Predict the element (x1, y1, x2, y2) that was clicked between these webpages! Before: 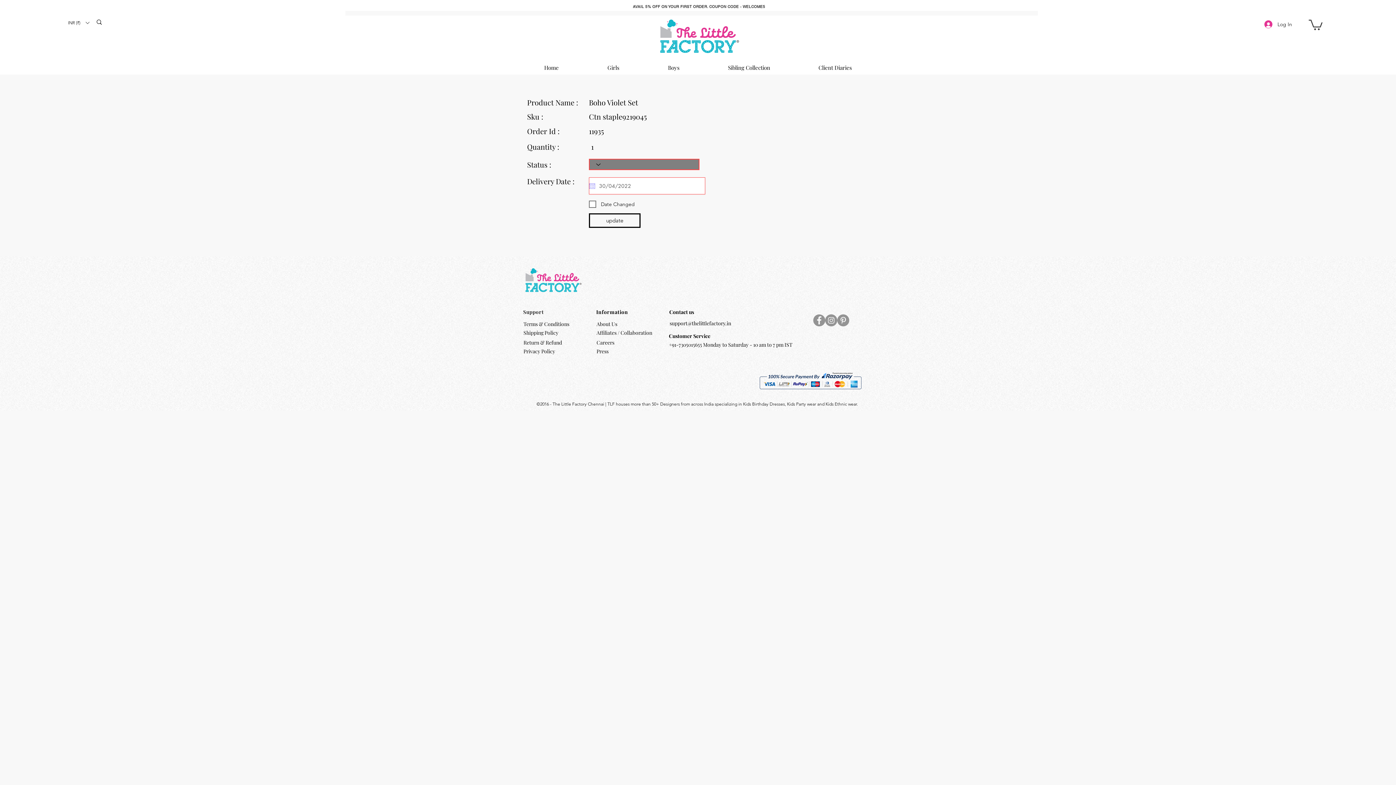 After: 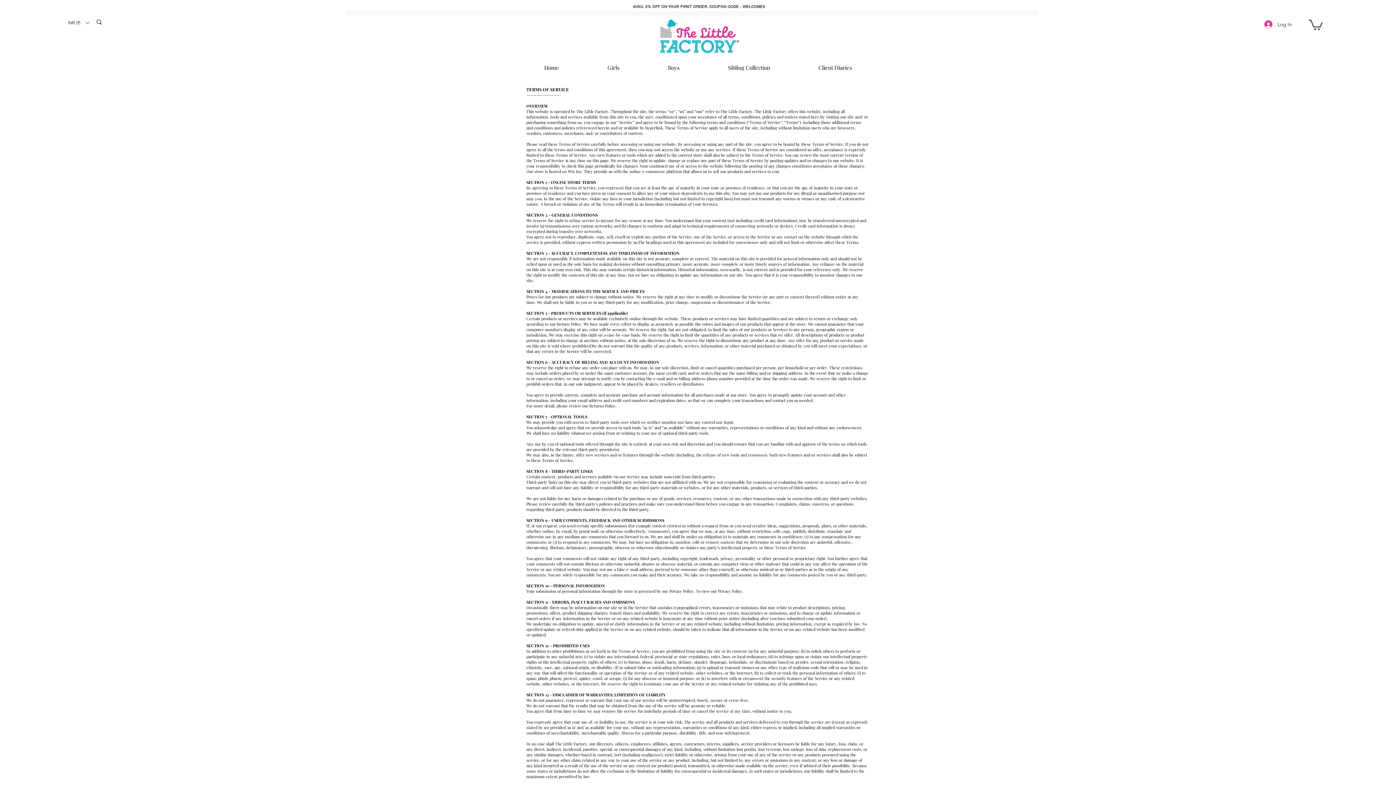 Action: bbox: (523, 320, 569, 327) label: Terms & Conditions